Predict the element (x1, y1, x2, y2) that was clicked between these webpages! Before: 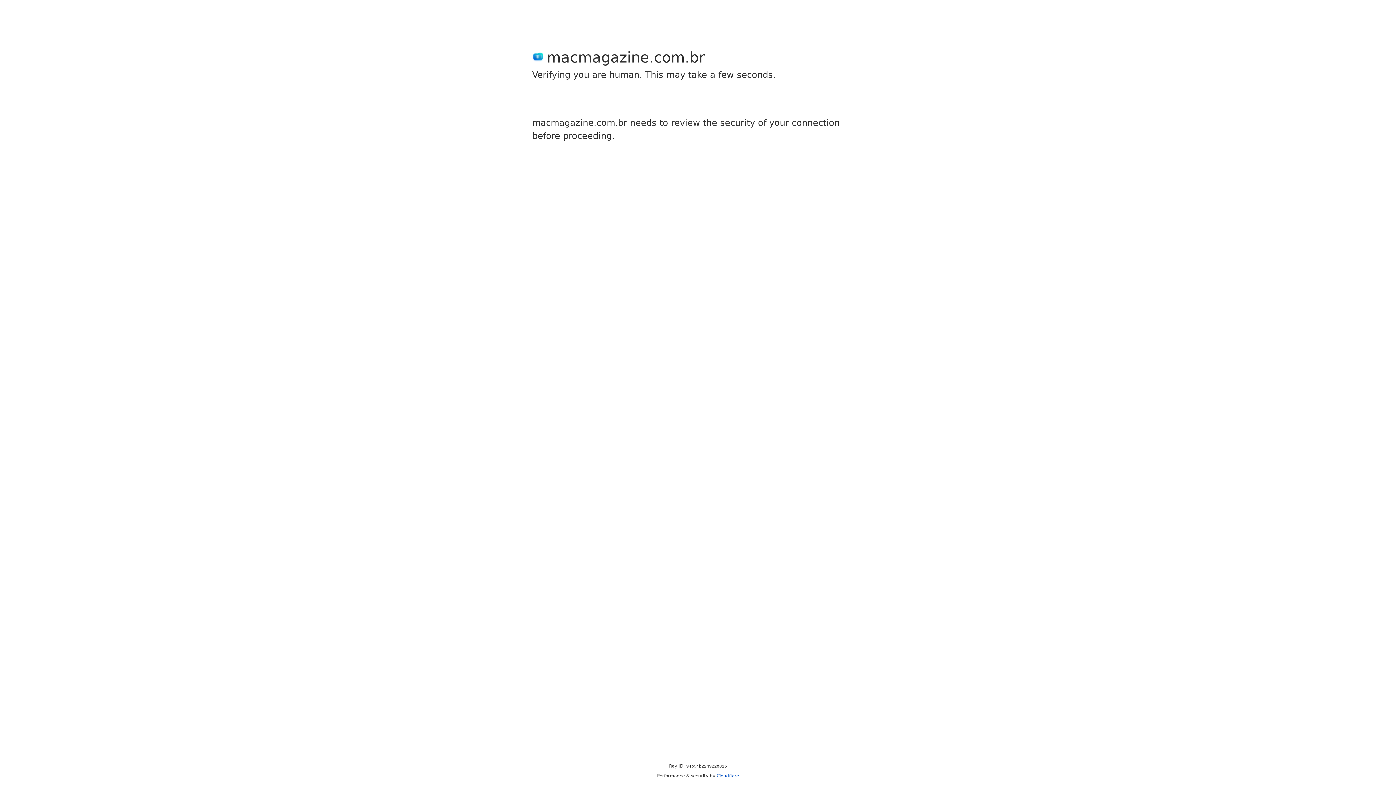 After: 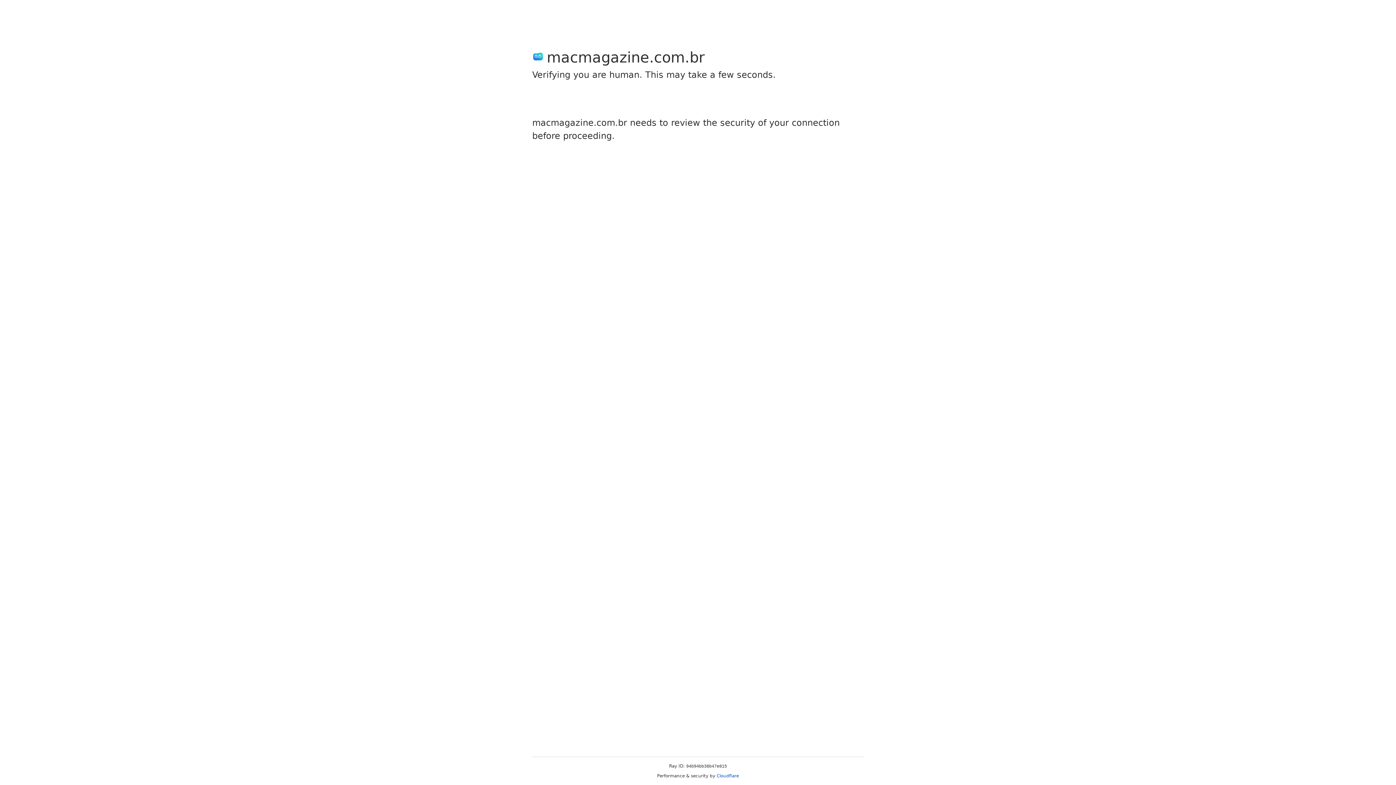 Action: label: Cloudflare bbox: (716, 773, 739, 778)